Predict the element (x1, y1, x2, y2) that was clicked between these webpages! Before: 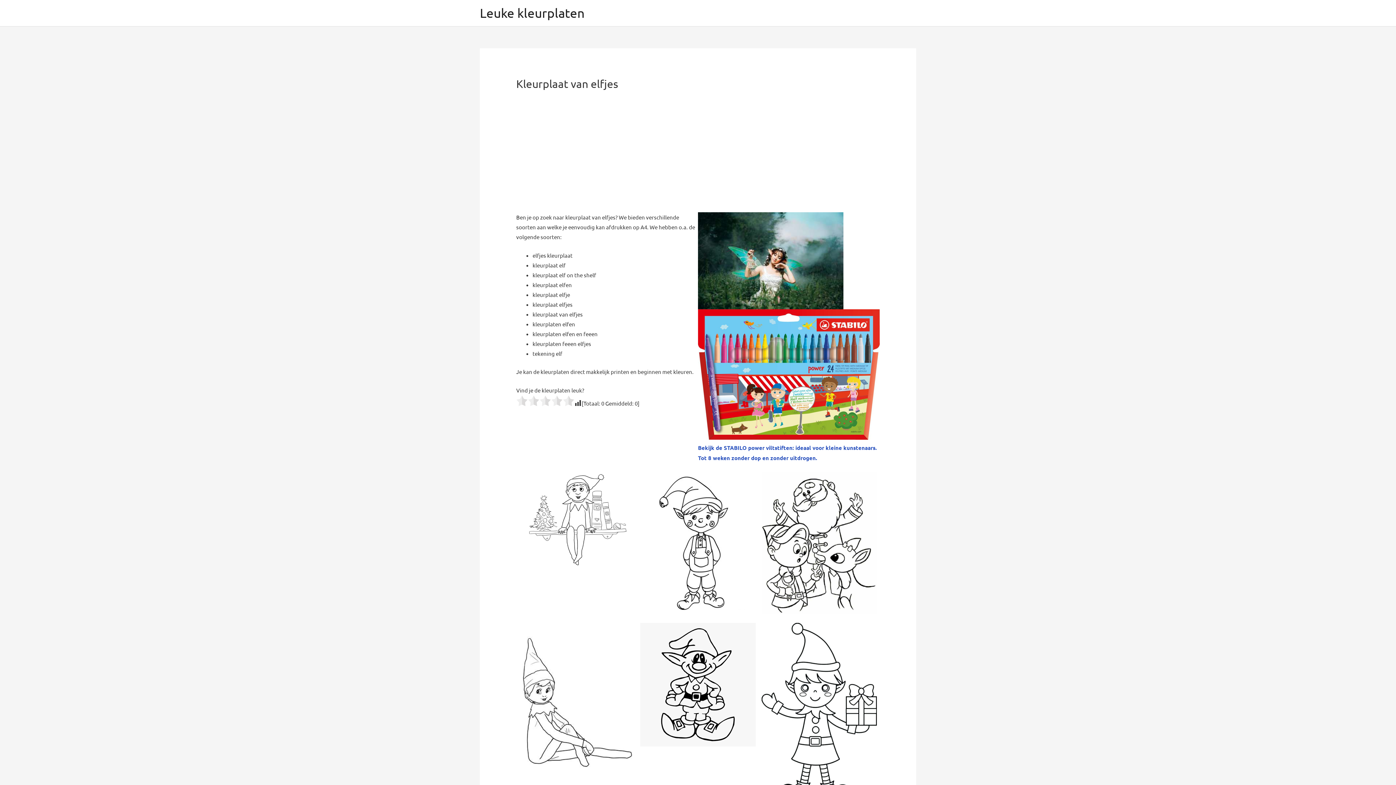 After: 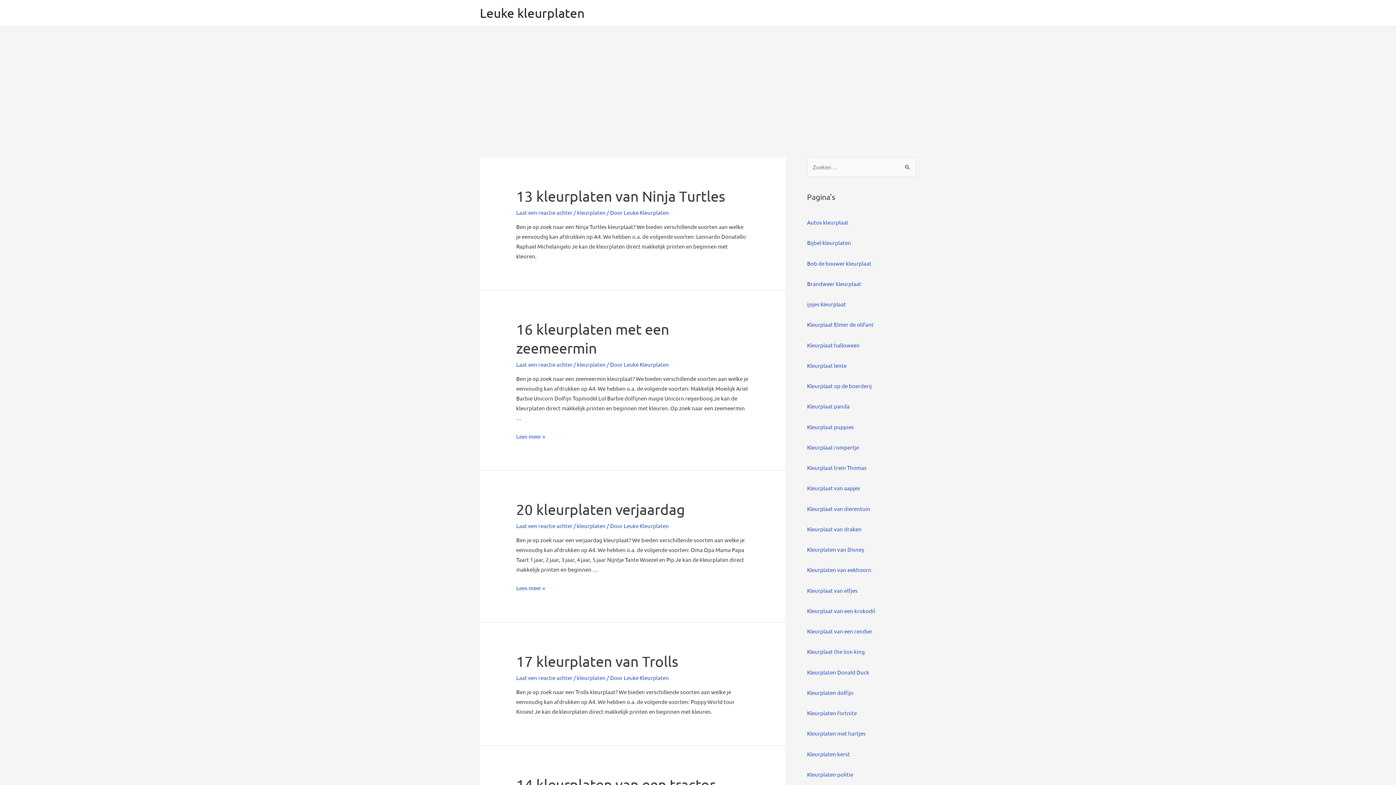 Action: bbox: (480, 5, 584, 20) label: Leuke kleurplaten